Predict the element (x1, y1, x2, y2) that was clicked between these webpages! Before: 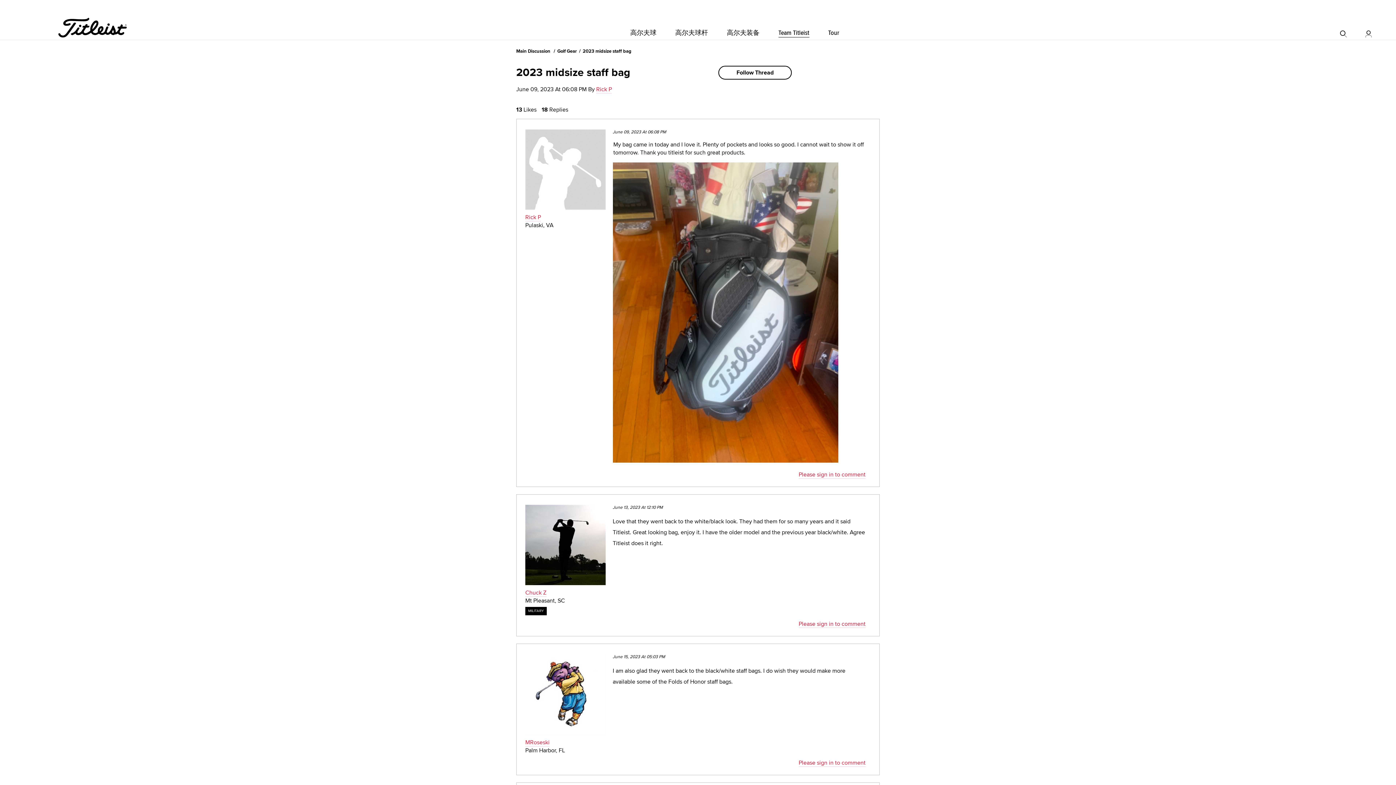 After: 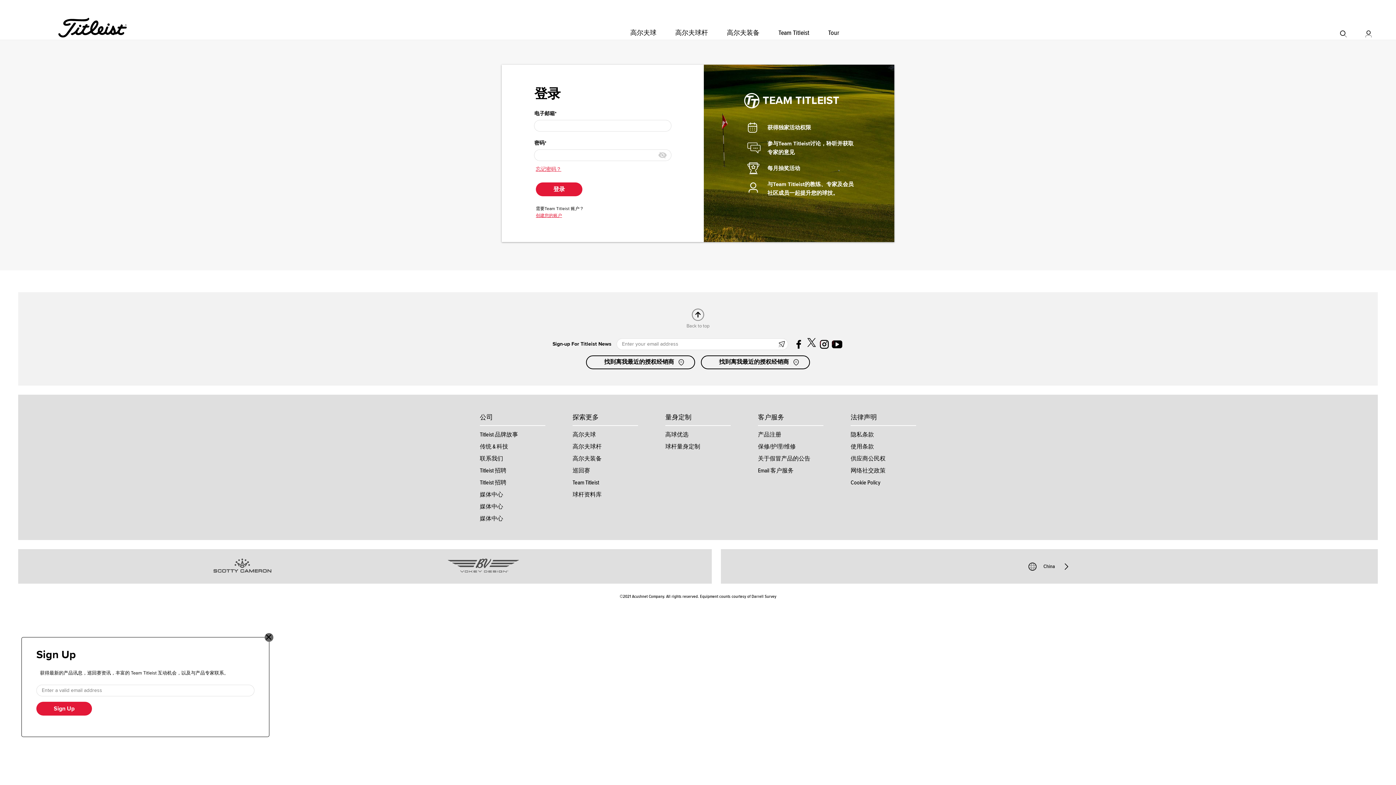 Action: label: Chuck Z bbox: (525, 589, 546, 596)